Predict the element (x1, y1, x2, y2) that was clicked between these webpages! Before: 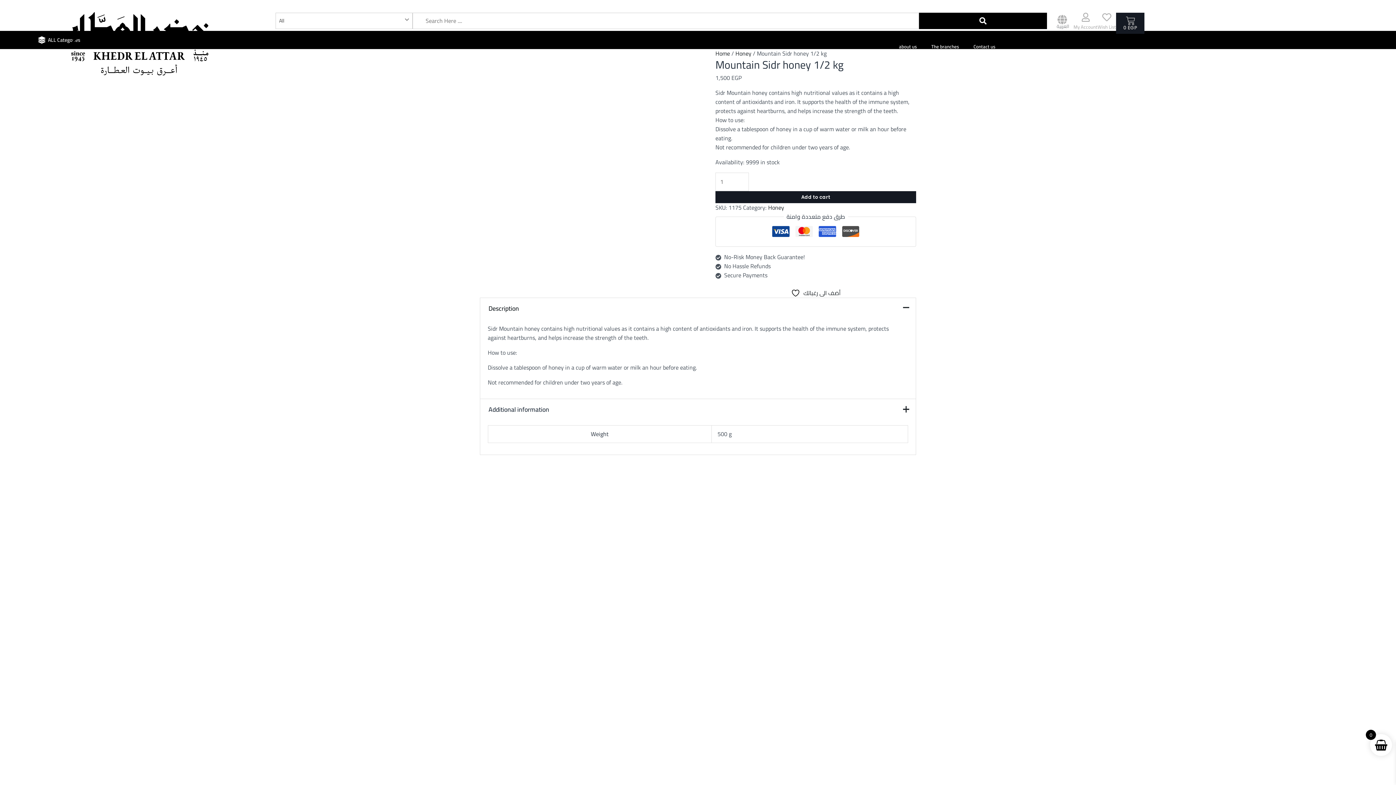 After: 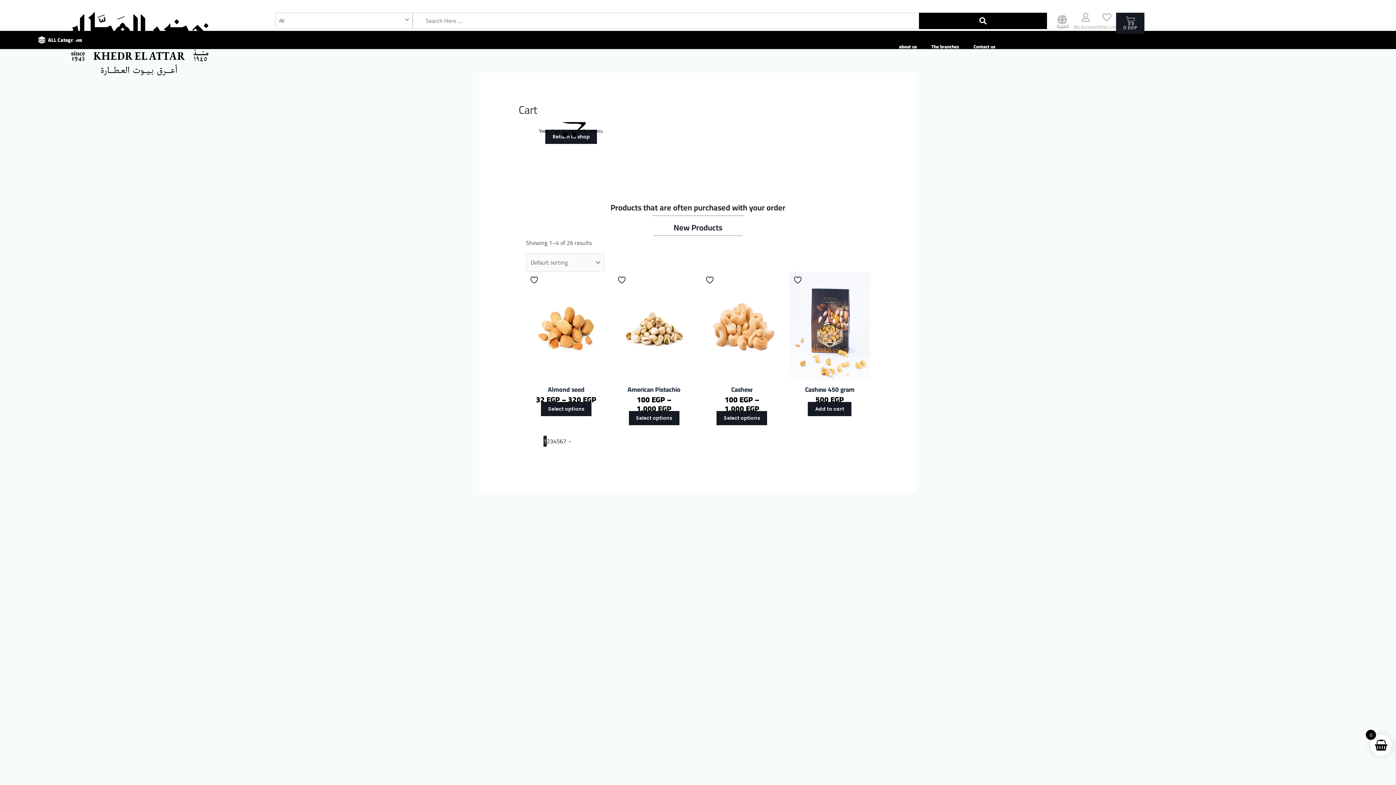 Action: label: Wish List bbox: (1097, 22, 1116, 31)